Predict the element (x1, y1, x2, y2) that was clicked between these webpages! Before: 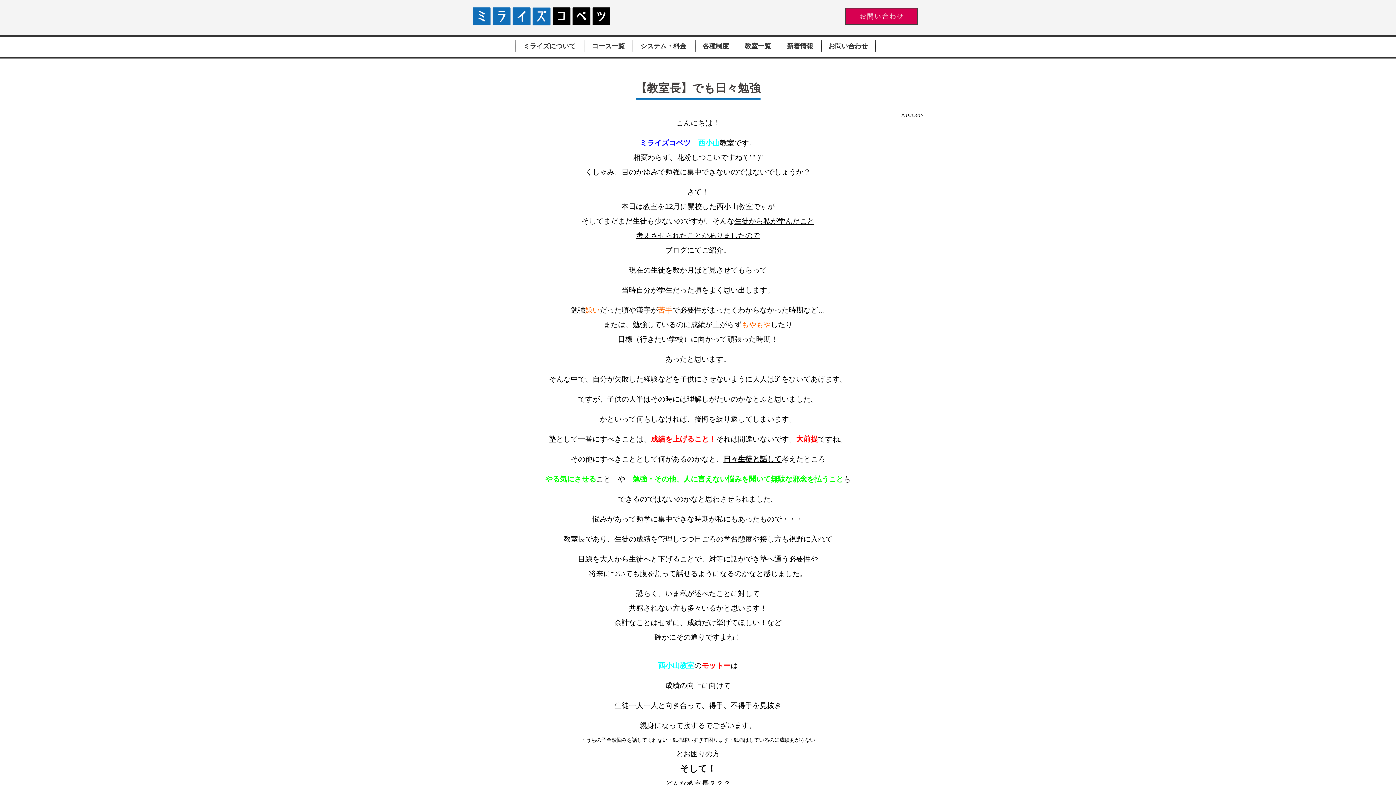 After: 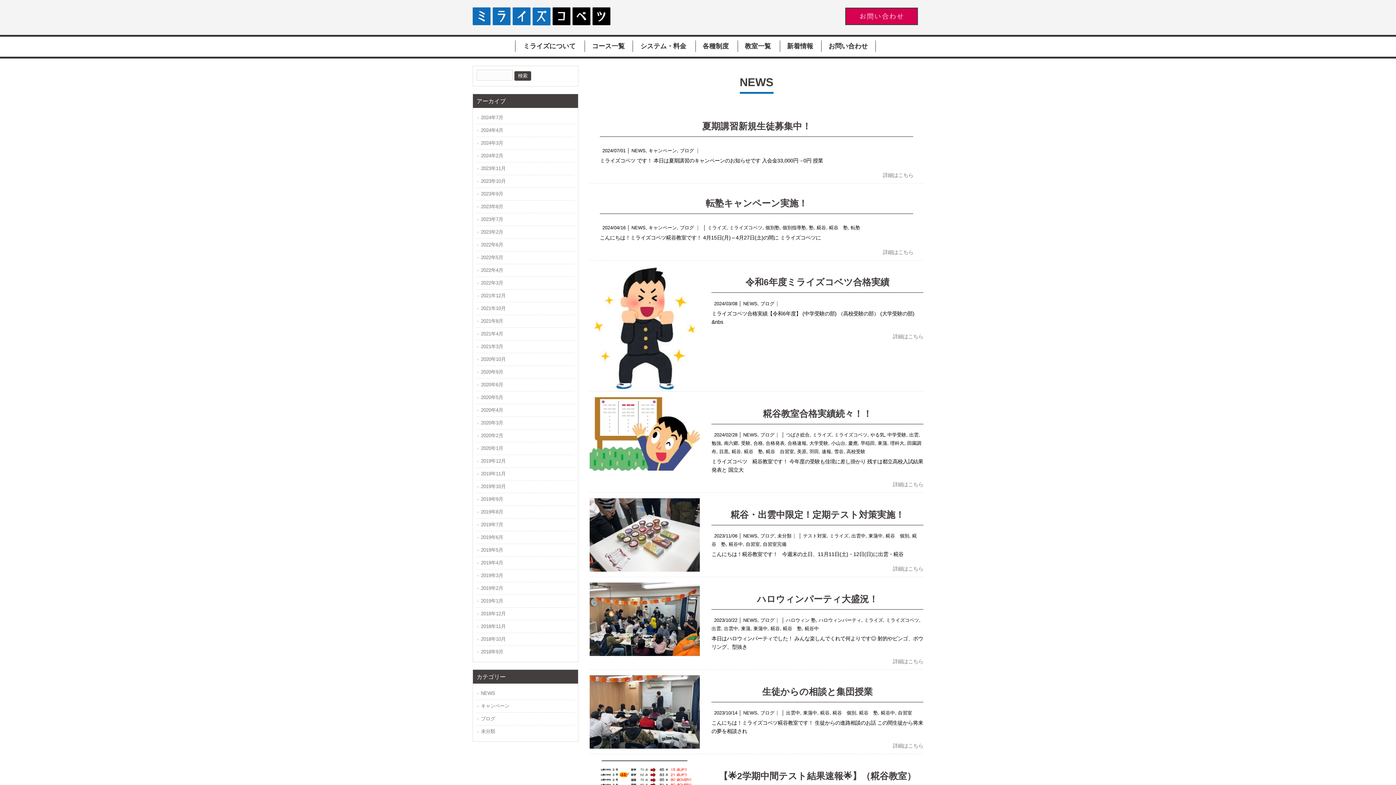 Action: bbox: (780, 36, 819, 56) label: 新着情報